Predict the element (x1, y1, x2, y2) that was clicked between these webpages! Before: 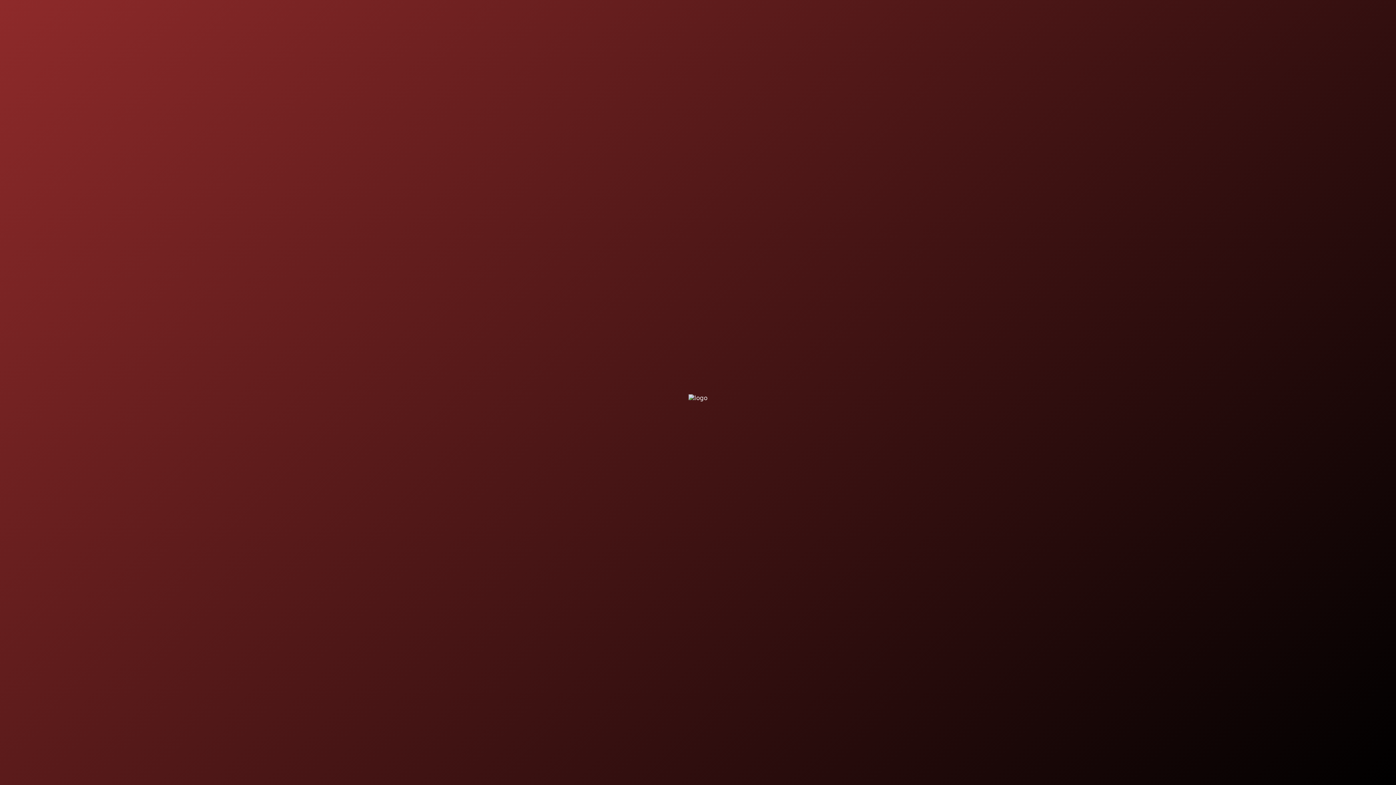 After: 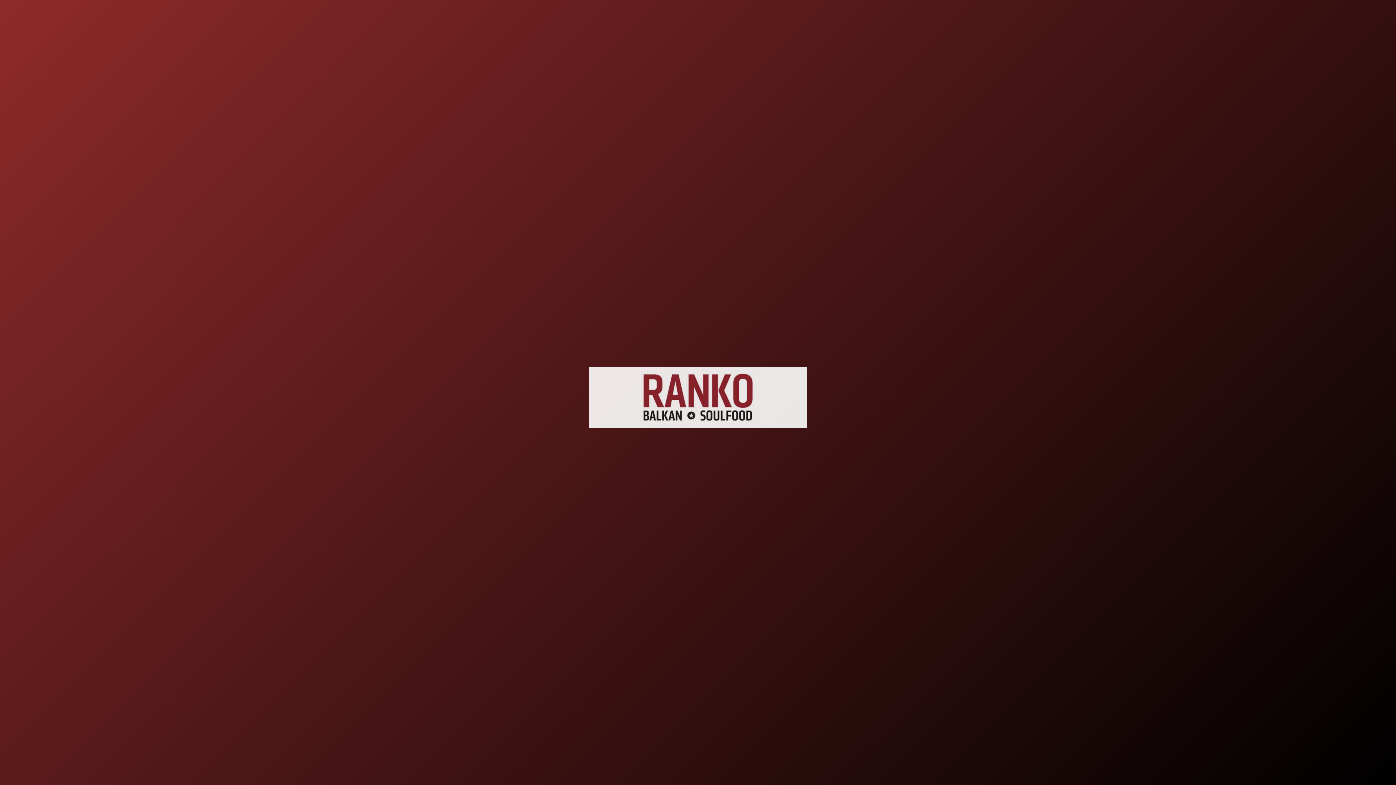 Action: bbox: (688, 394, 707, 401)